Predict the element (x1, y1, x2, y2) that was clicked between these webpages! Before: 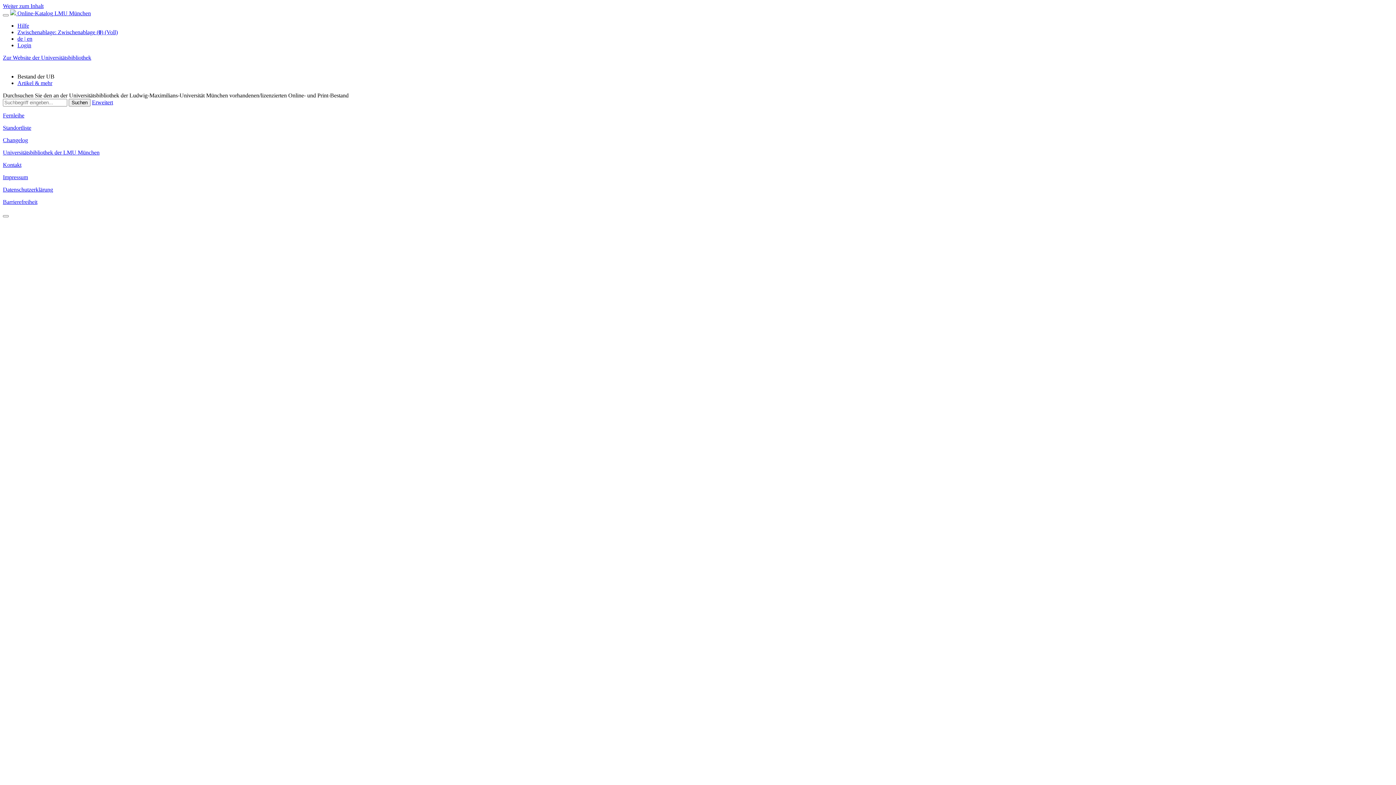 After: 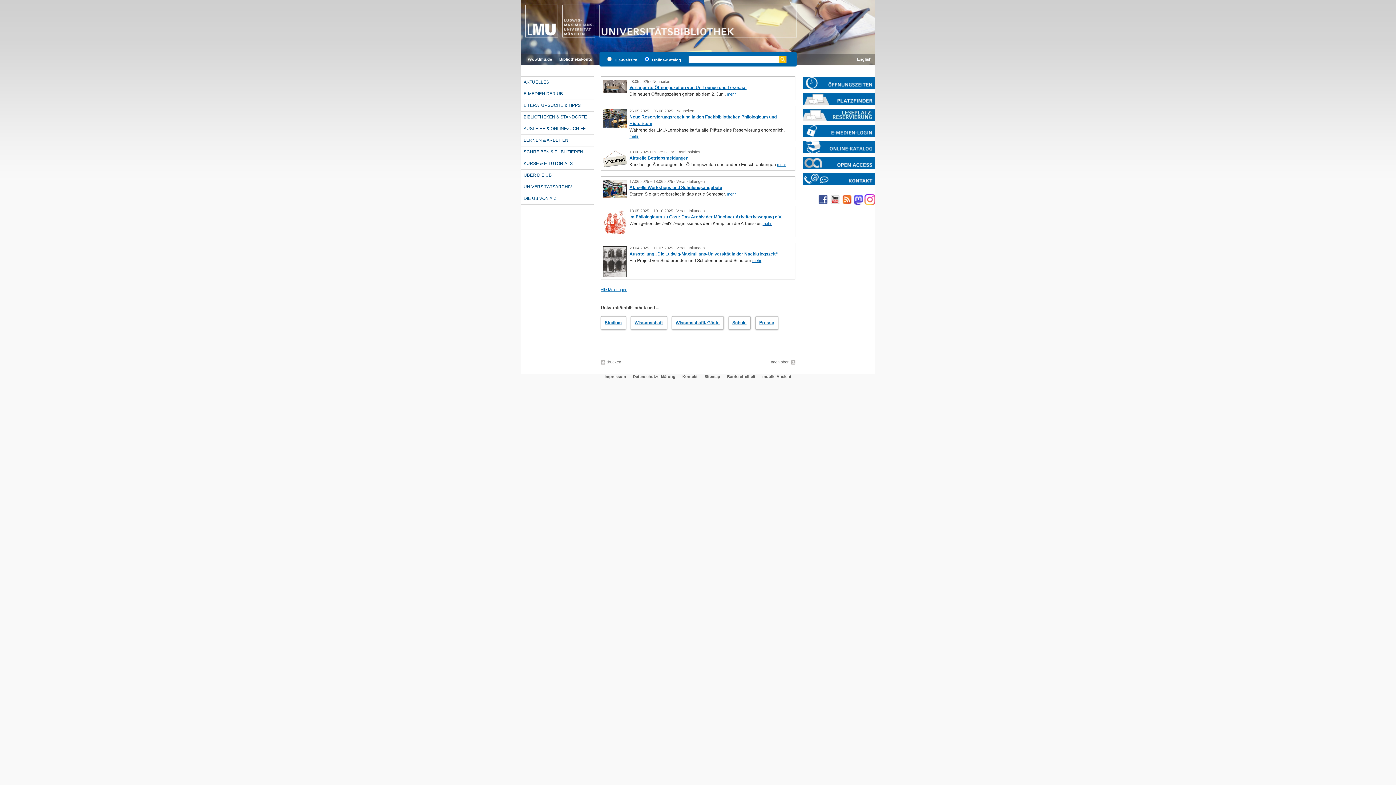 Action: bbox: (2, 54, 91, 60) label: Zur Website der Universitätsbibliothek